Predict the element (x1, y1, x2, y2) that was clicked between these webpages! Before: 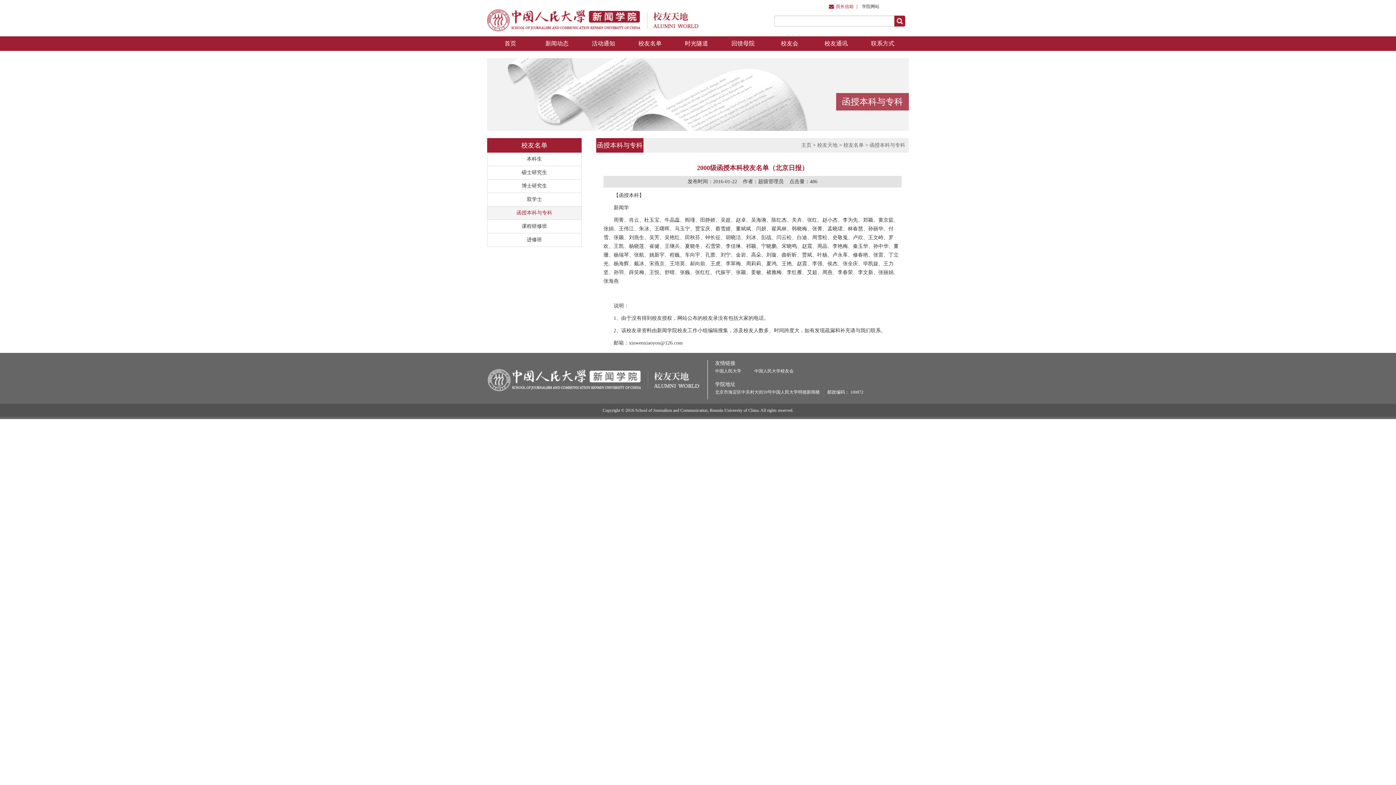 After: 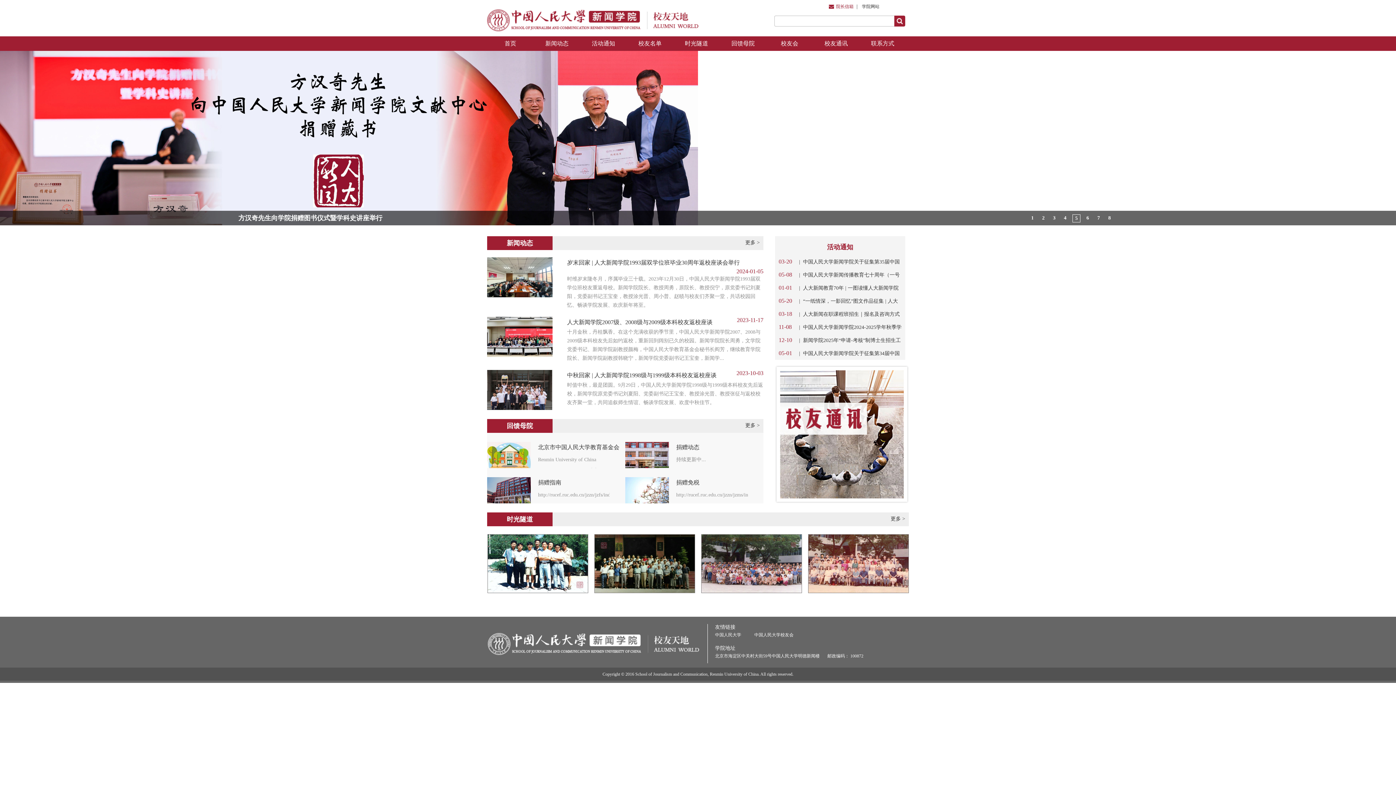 Action: bbox: (487, 36, 533, 50) label: 首页